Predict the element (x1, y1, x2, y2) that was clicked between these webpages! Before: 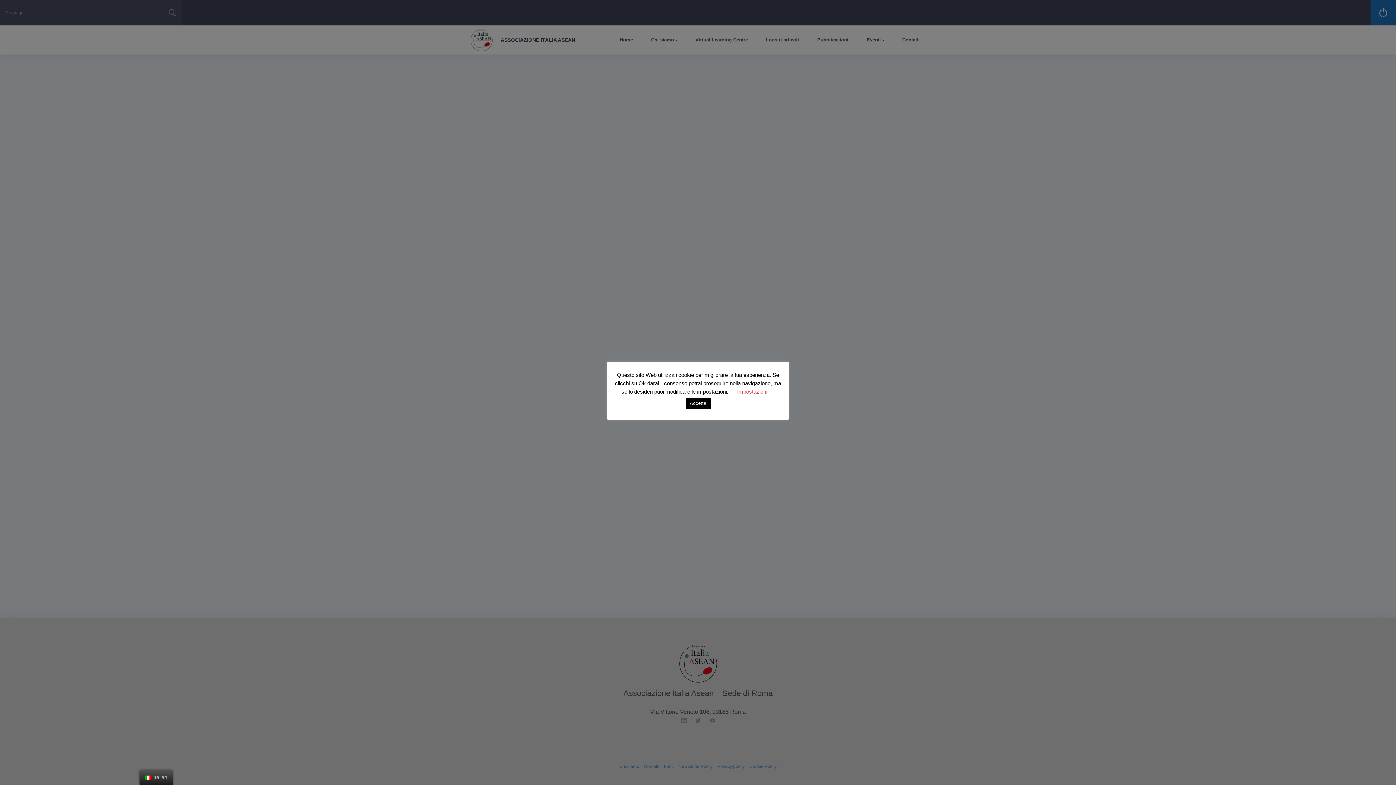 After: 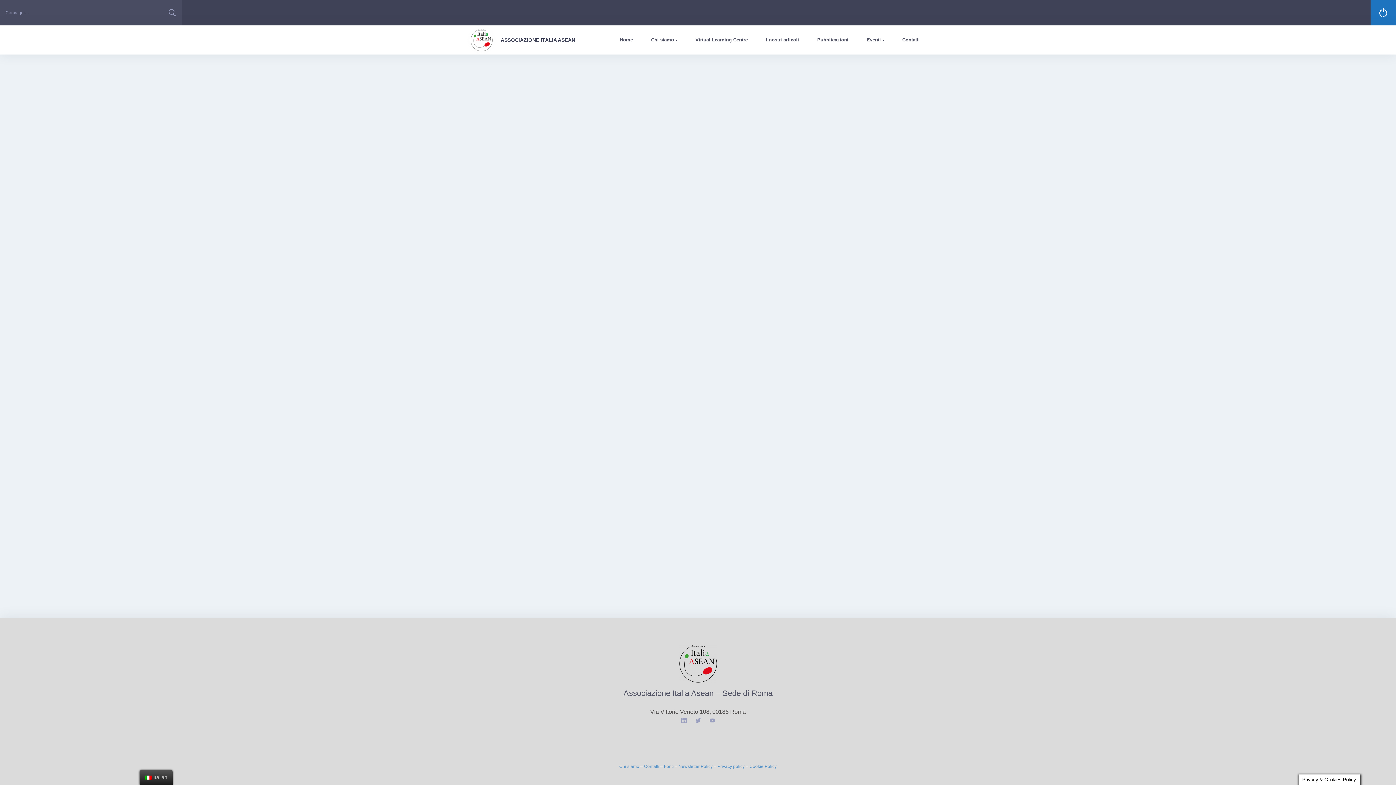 Action: bbox: (685, 397, 710, 409) label: Accetta